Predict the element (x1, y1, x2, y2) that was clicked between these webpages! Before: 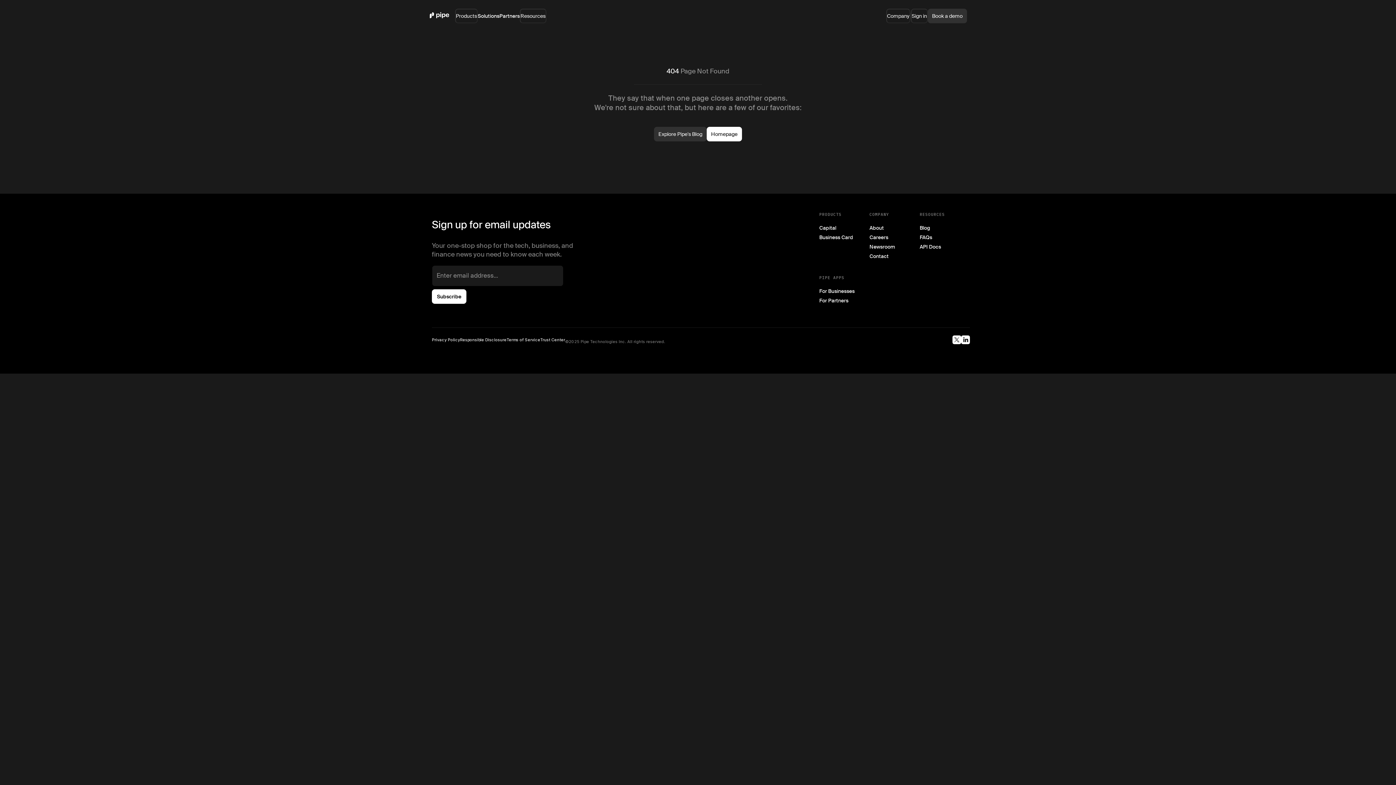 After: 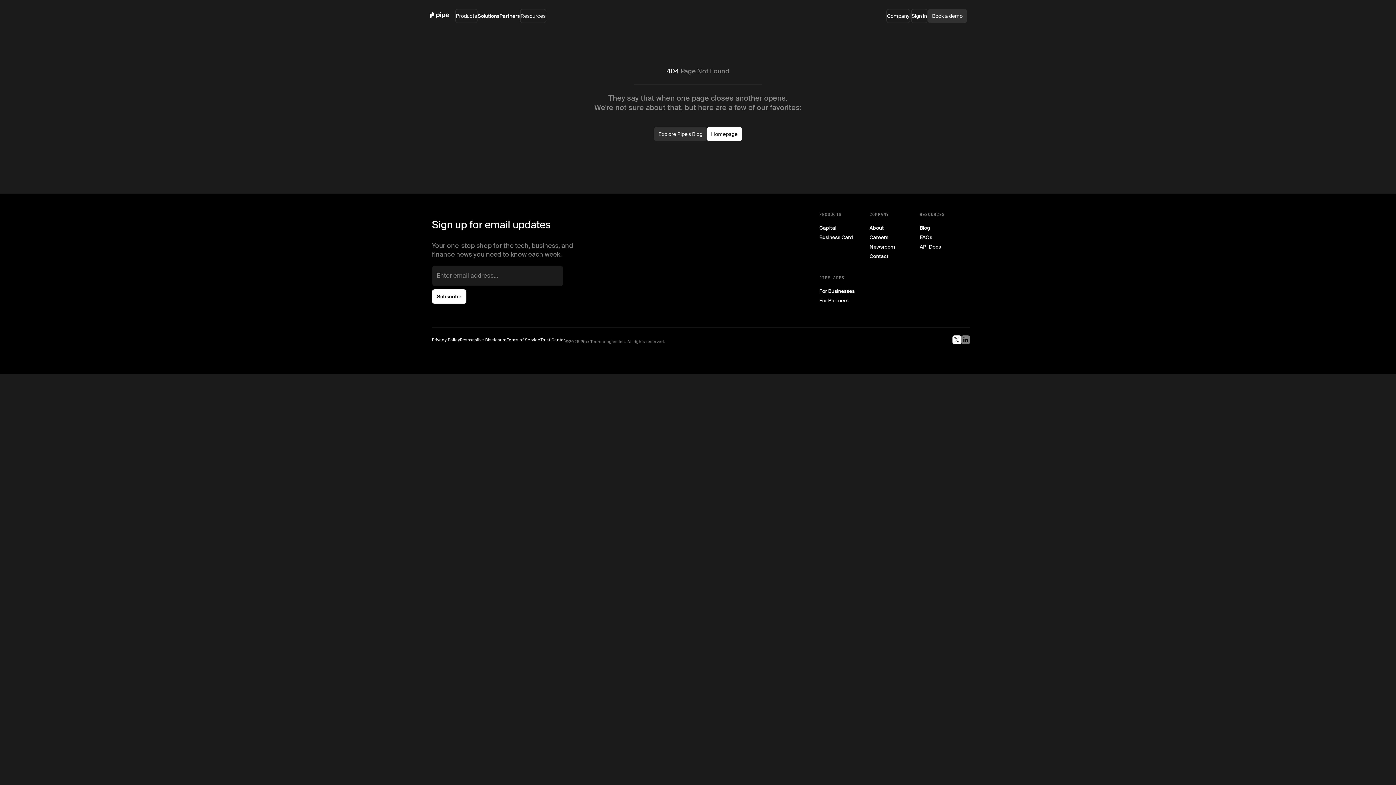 Action: bbox: (961, 335, 970, 344) label: View Pipe on LinkedIn